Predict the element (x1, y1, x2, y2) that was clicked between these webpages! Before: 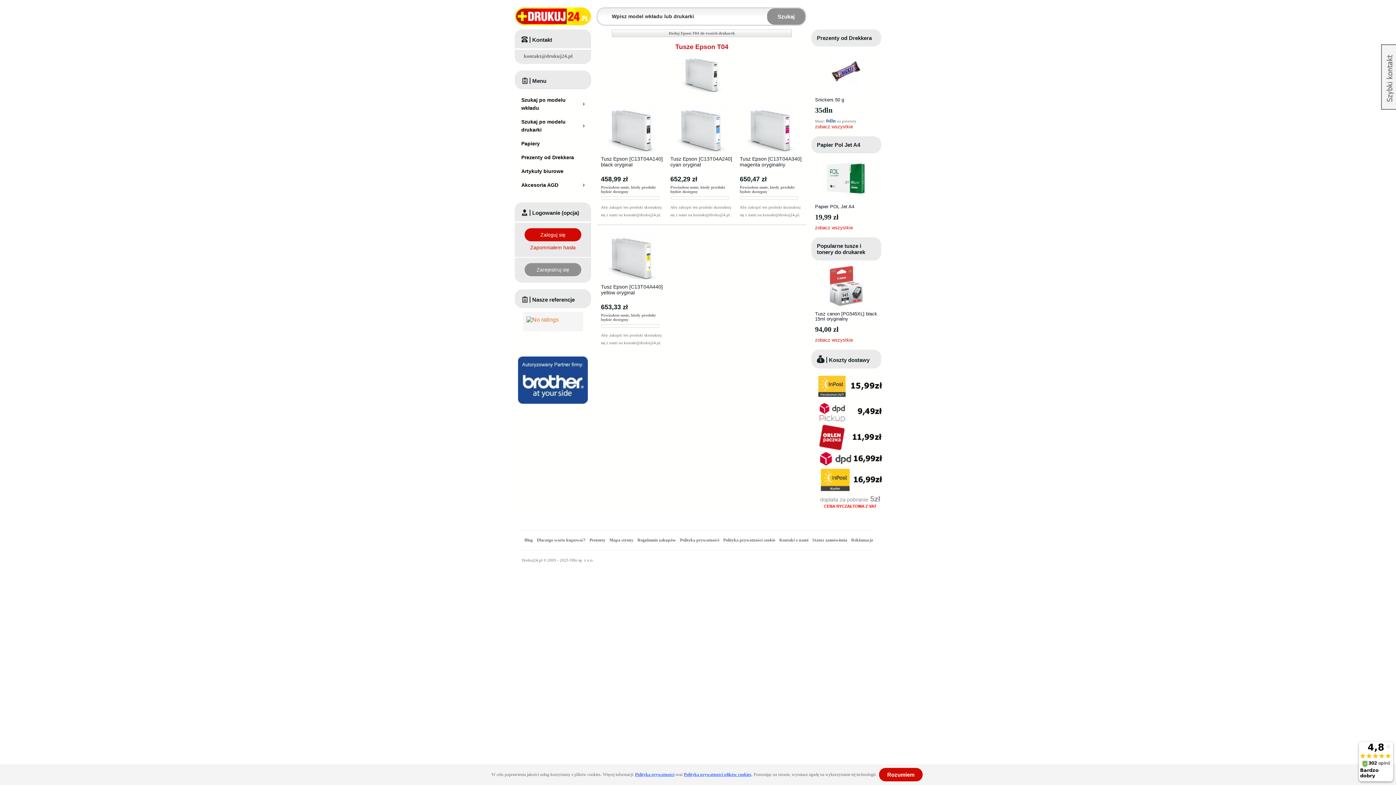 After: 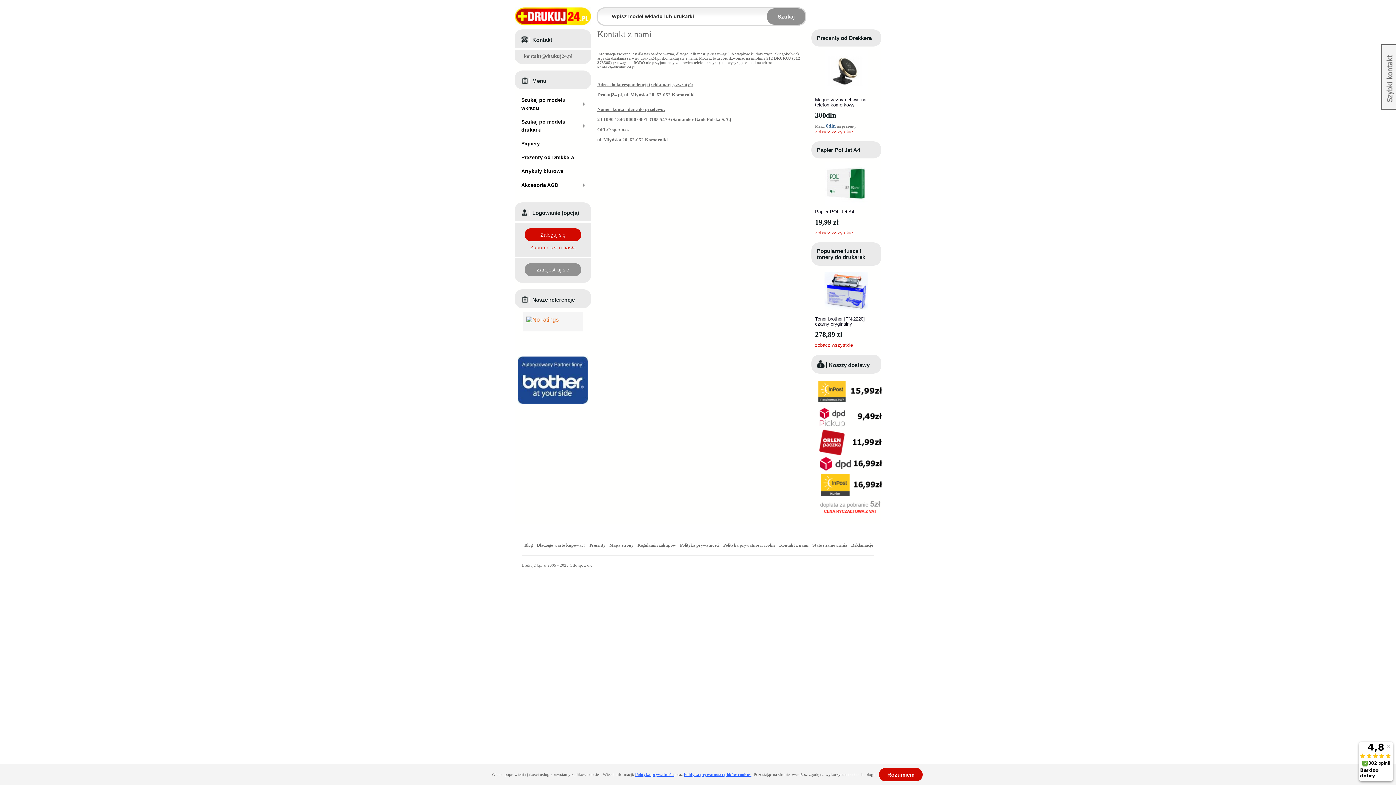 Action: bbox: (779, 537, 808, 542) label: Kontakt z nami